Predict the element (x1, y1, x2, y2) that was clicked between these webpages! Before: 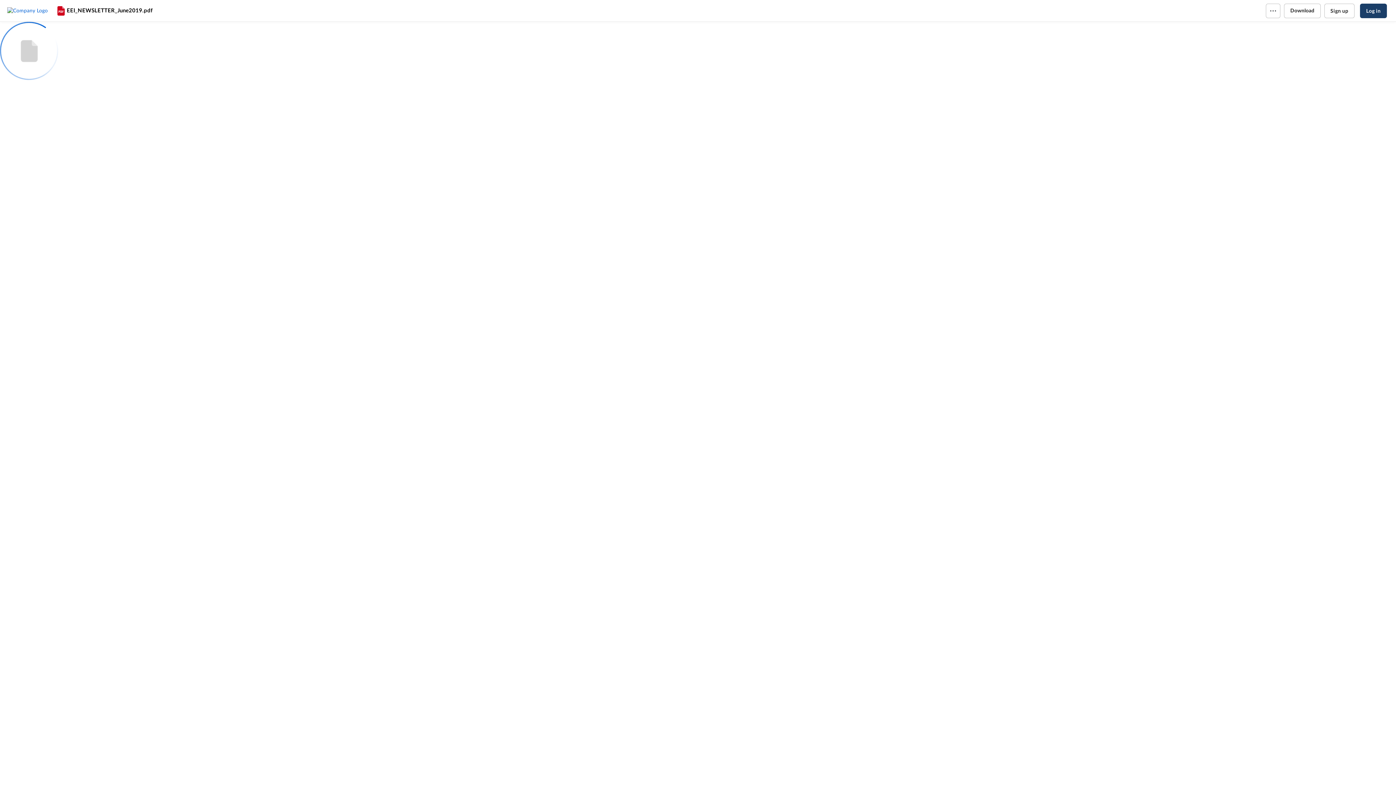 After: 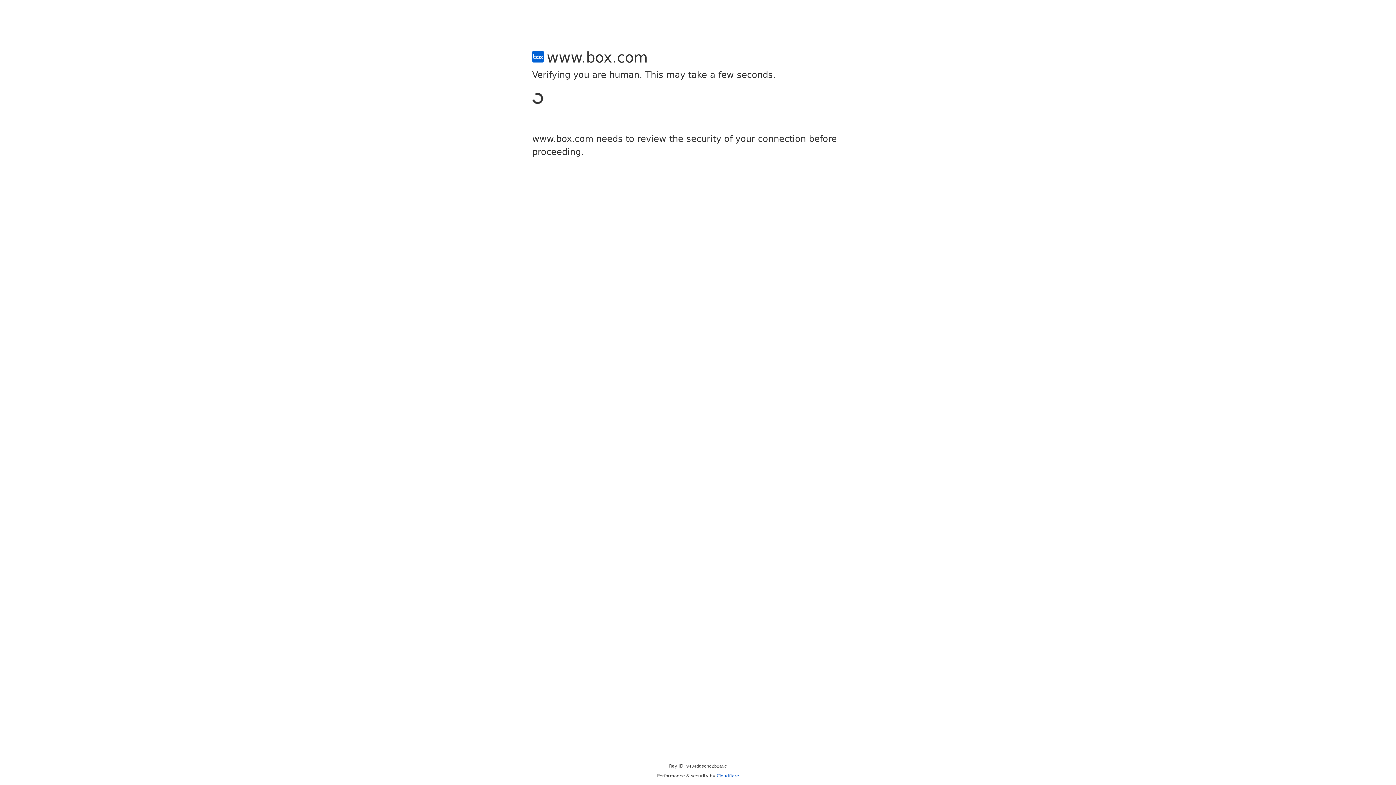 Action: label: Sign up bbox: (1324, 3, 1354, 18)